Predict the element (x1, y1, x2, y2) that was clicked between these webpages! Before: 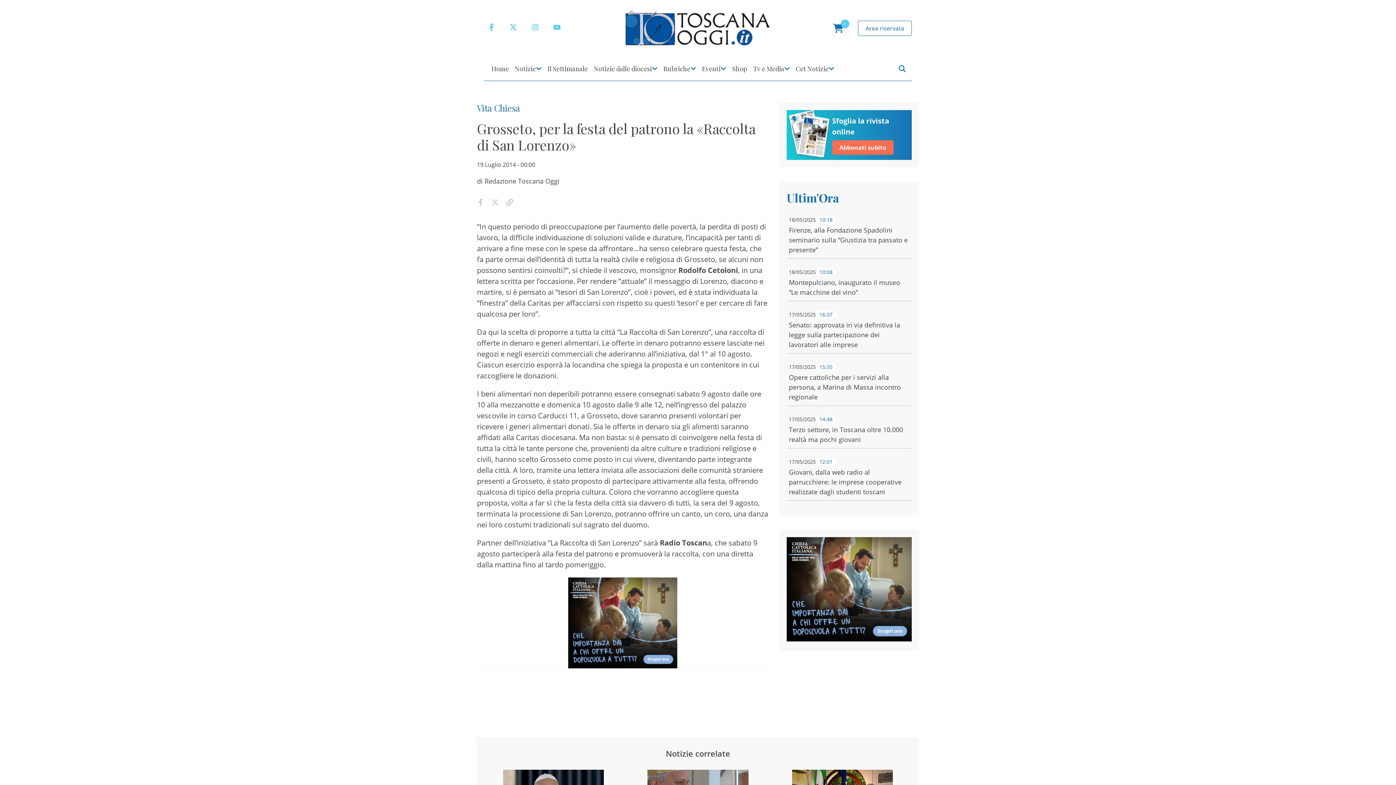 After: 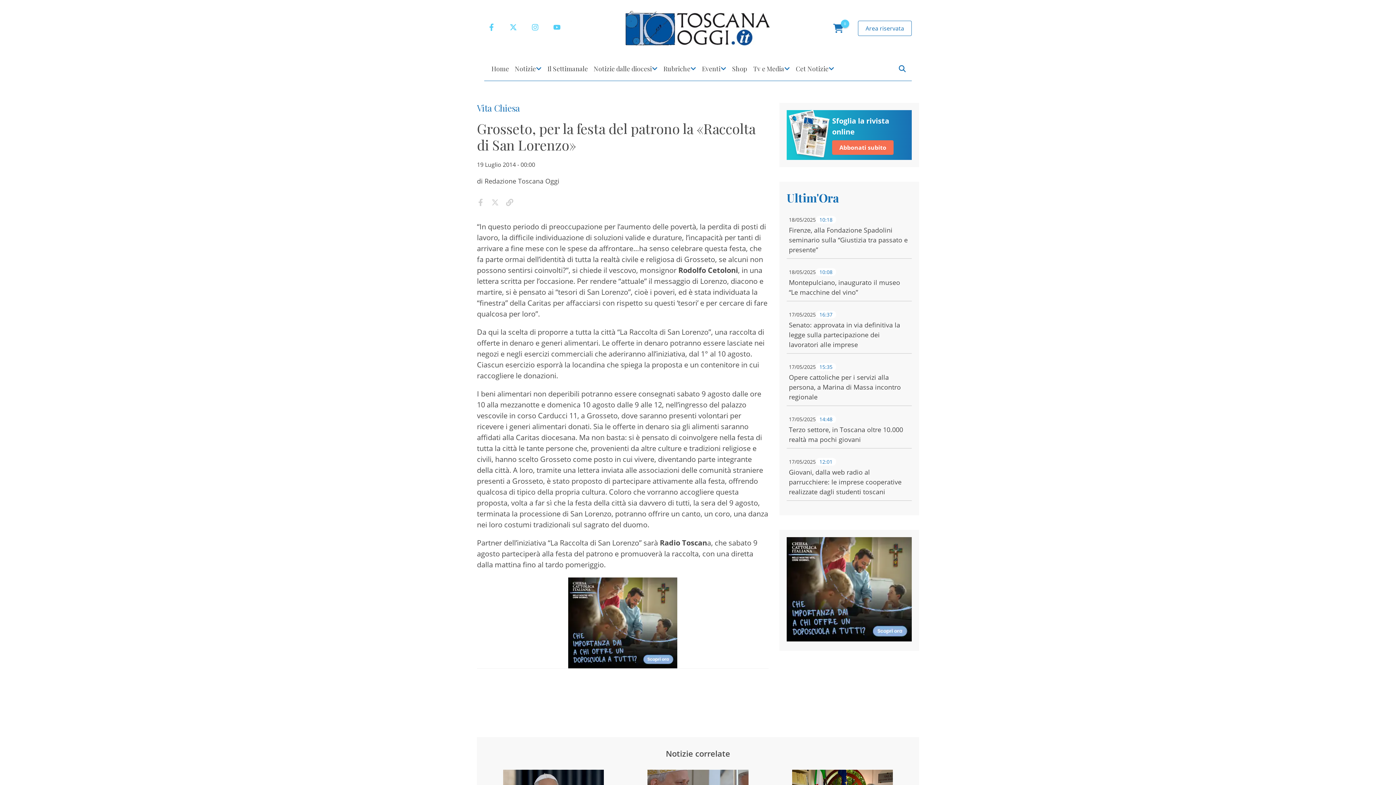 Action: bbox: (832, 140, 893, 154) label: Abbonati subito